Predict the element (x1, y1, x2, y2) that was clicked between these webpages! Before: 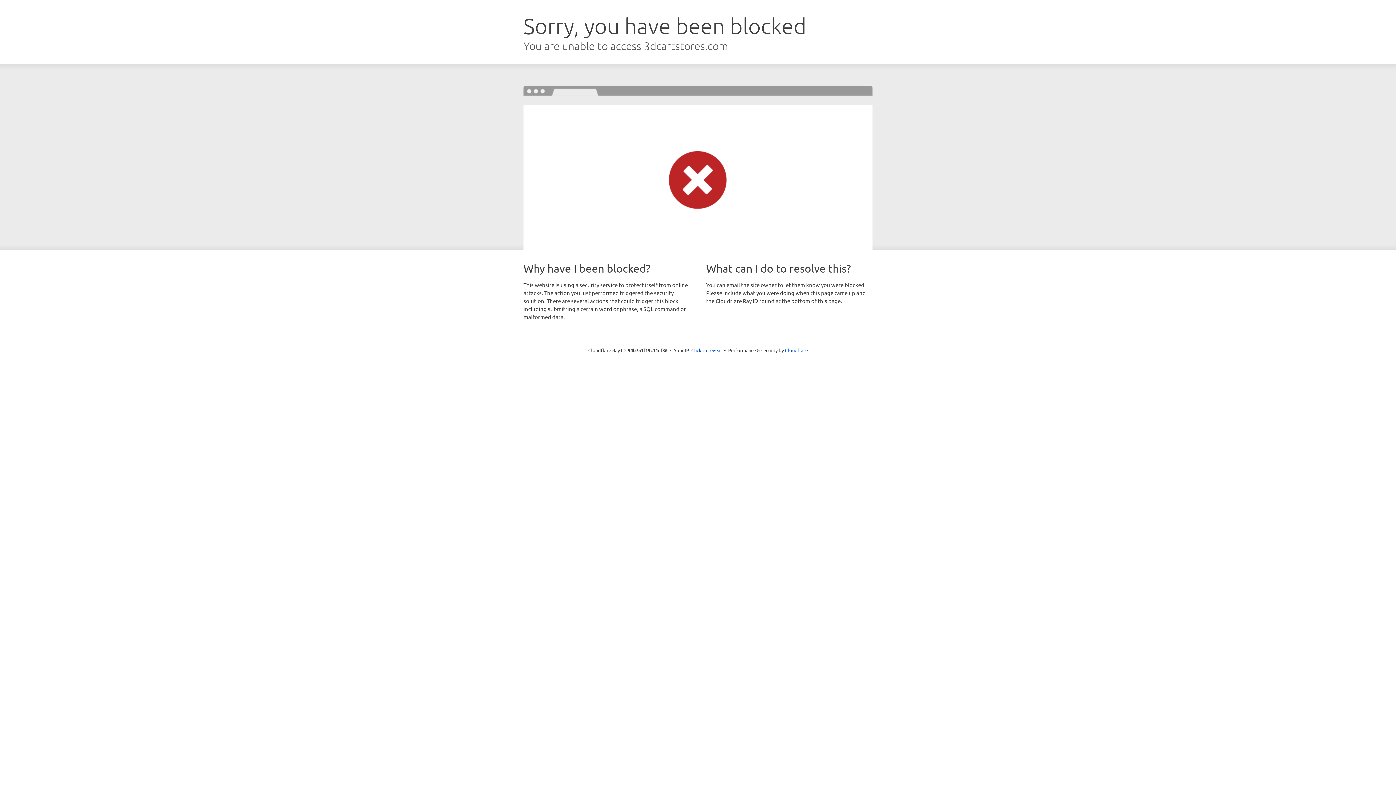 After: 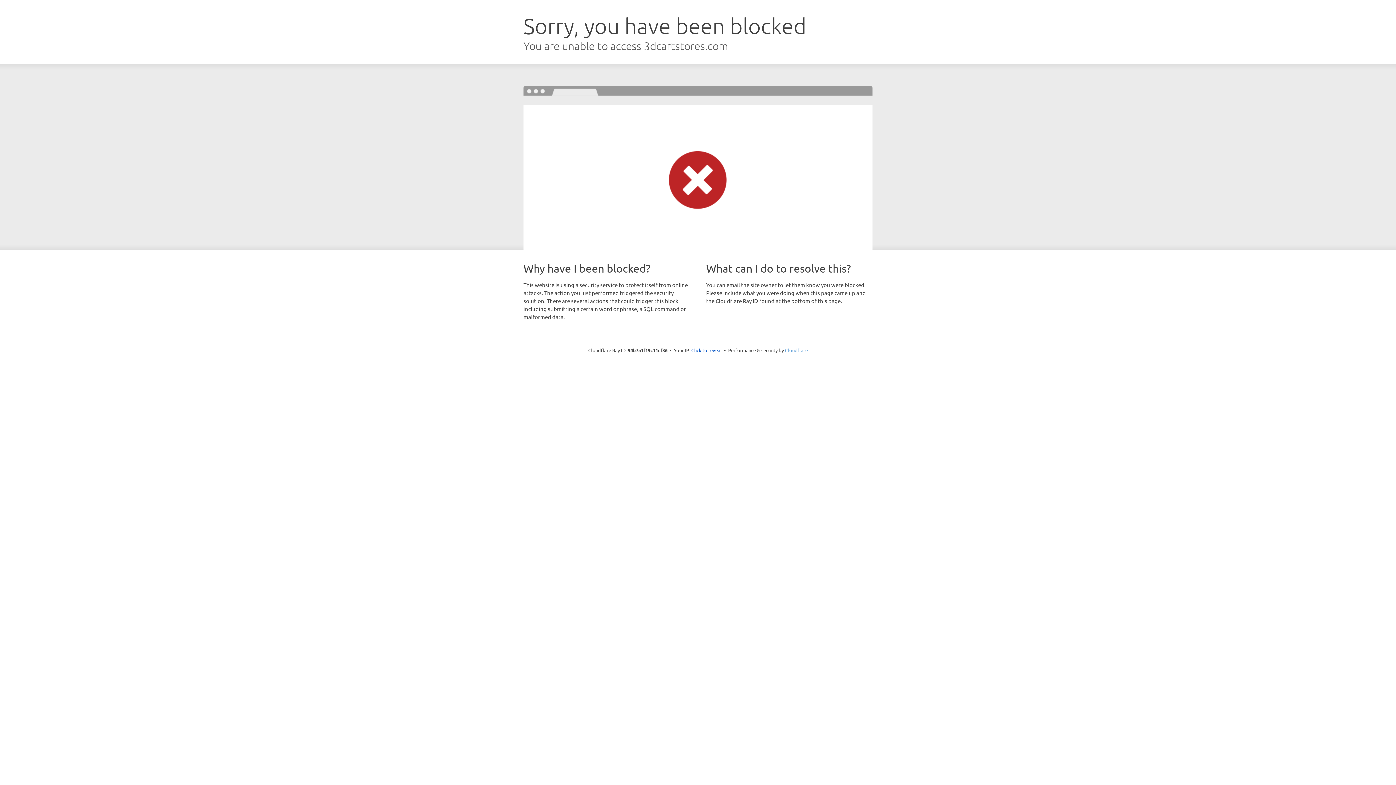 Action: label: Cloudflare bbox: (785, 347, 808, 353)